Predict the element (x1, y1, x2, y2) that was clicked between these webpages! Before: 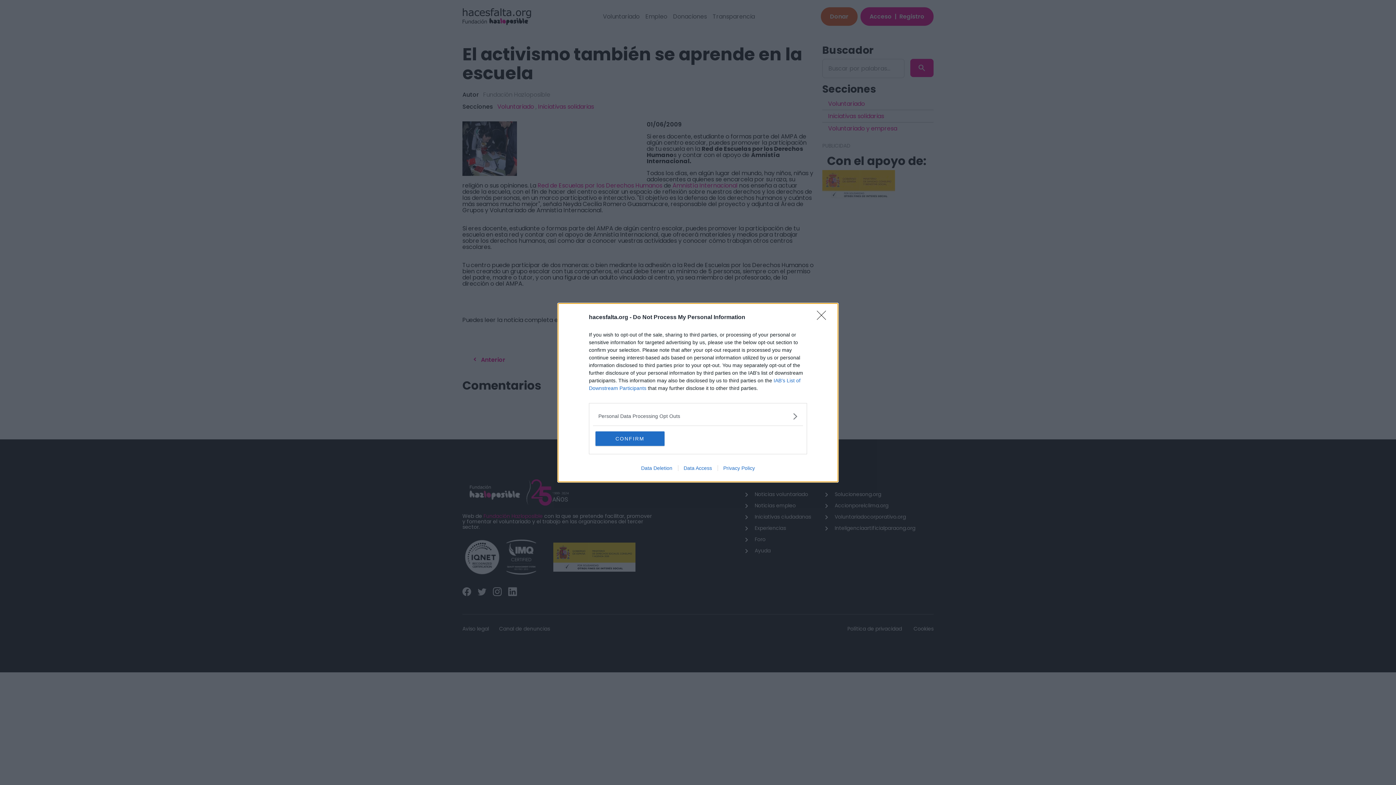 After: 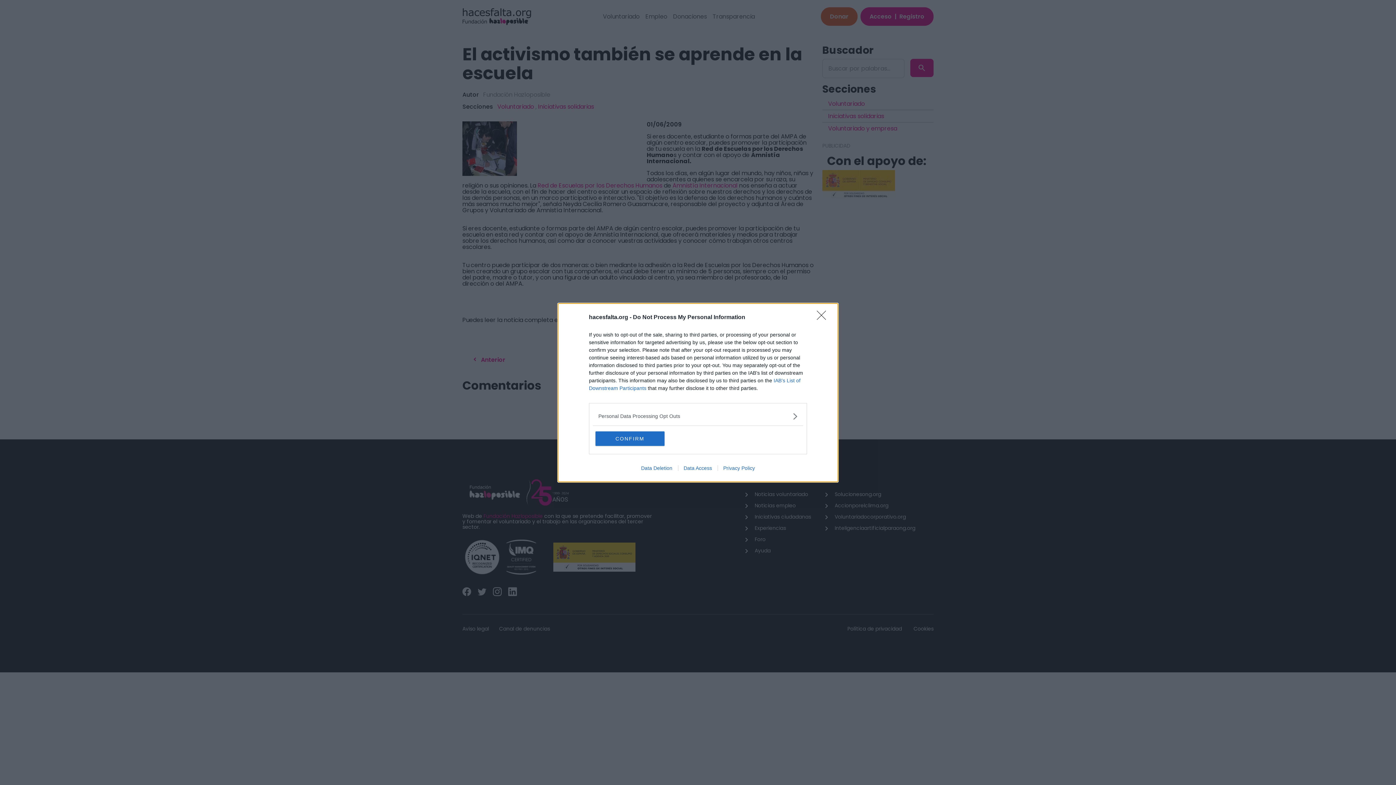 Action: label: Data Deletion bbox: (635, 465, 678, 471)